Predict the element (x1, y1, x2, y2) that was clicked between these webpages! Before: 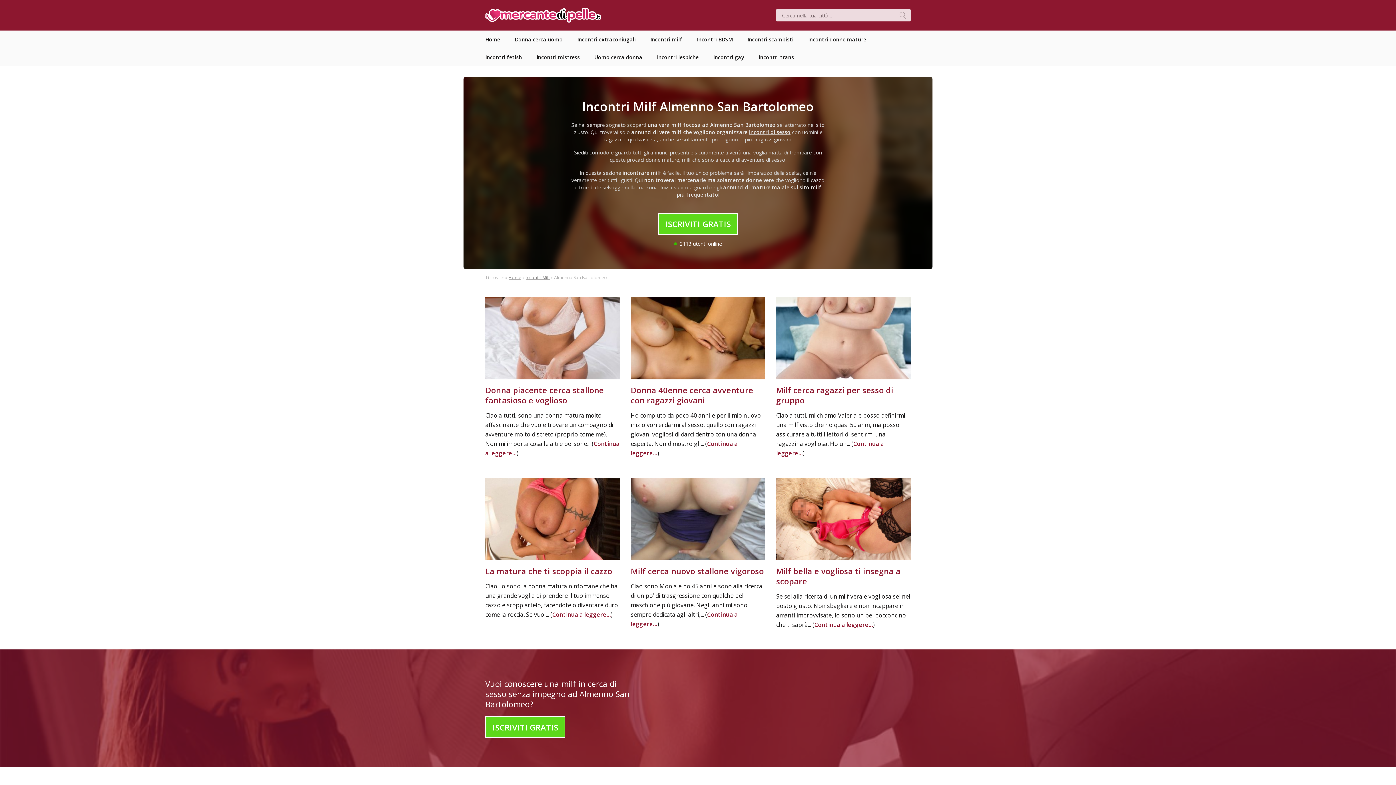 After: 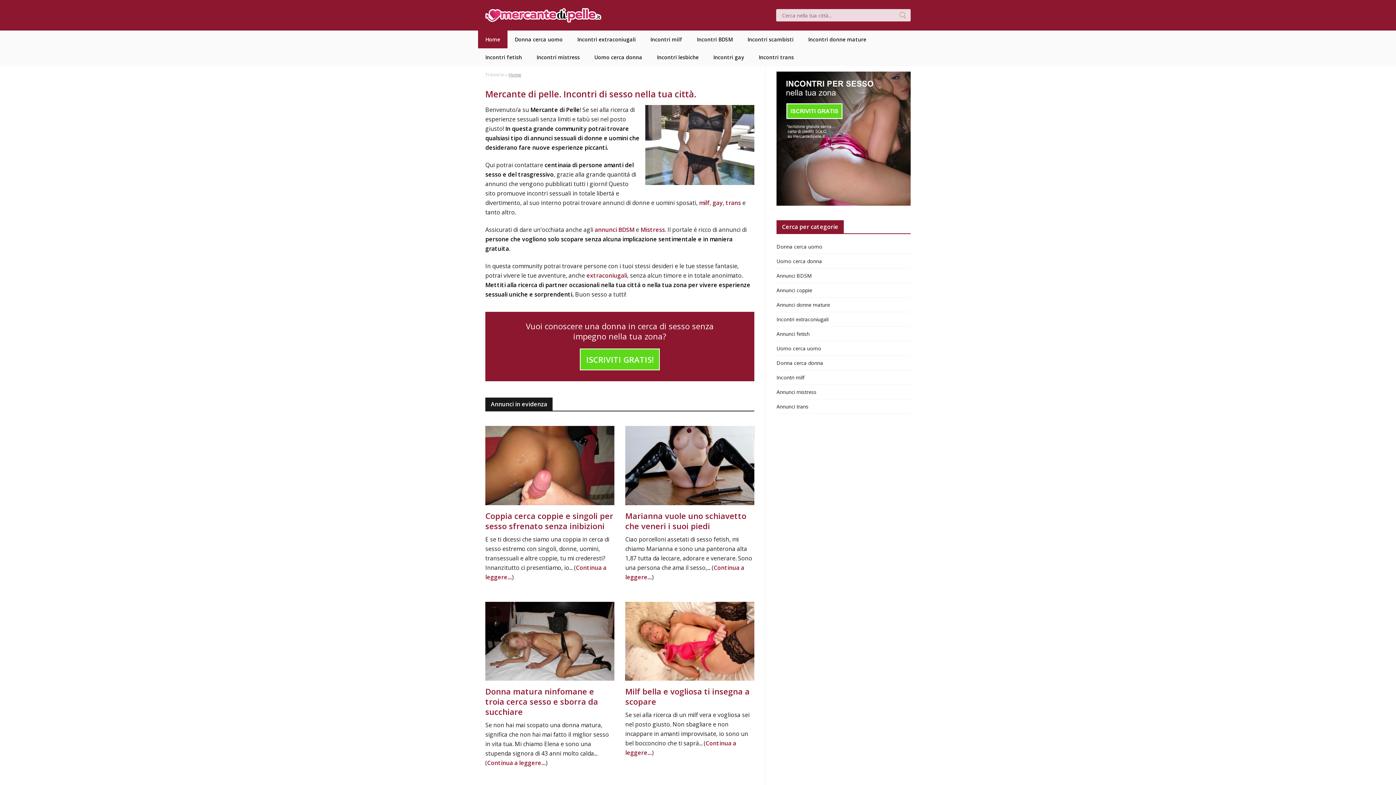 Action: label: incontri di sesso bbox: (749, 128, 790, 135)